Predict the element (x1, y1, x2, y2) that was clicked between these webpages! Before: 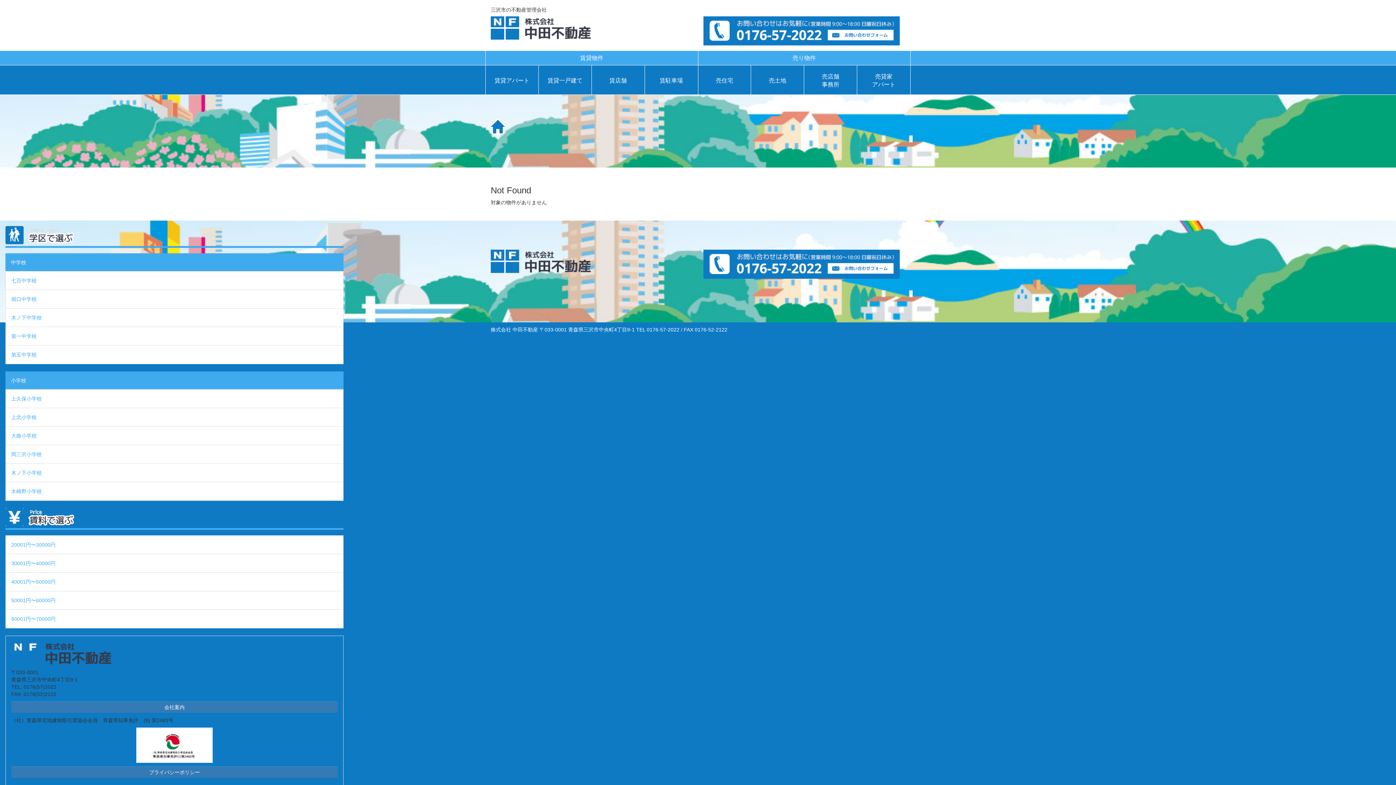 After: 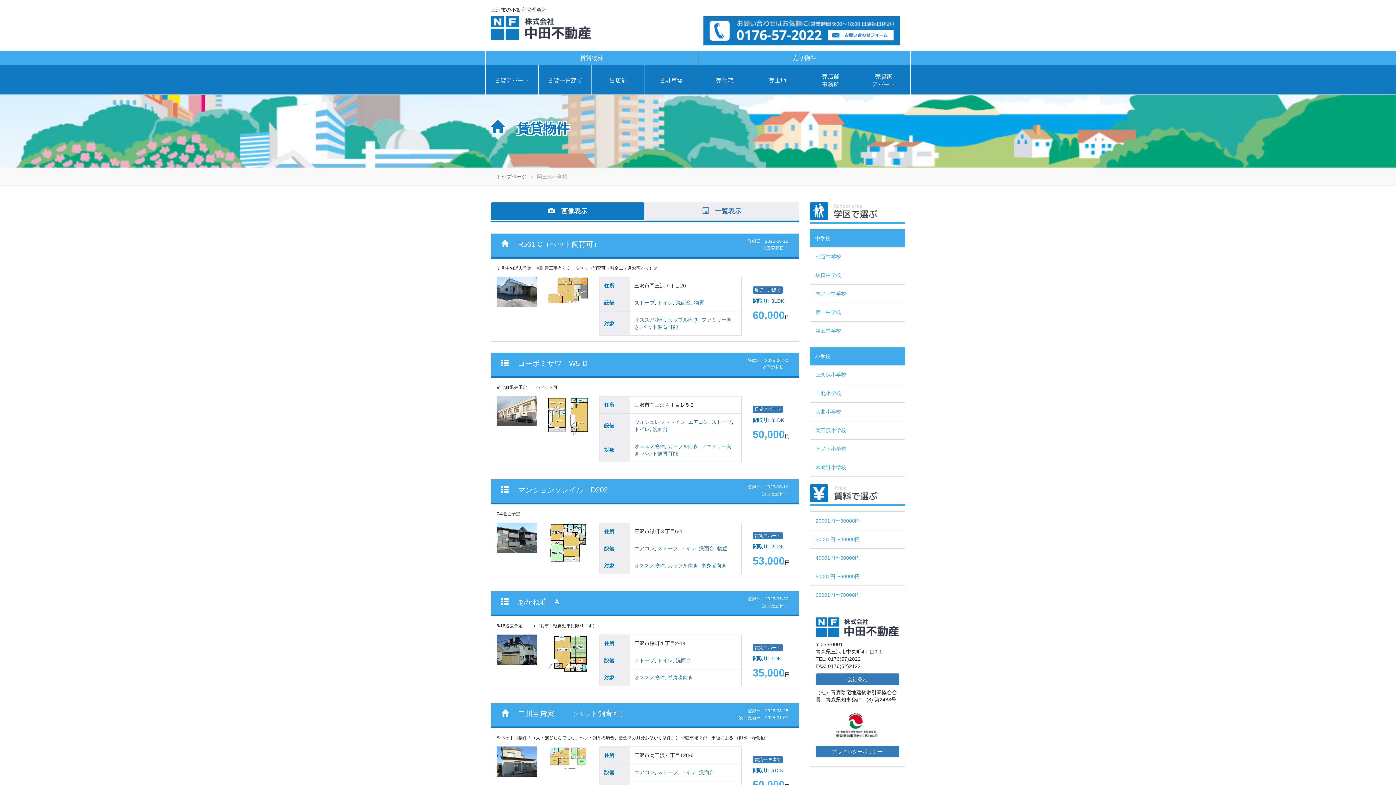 Action: bbox: (5, 445, 343, 464) label: 岡三沢小学校